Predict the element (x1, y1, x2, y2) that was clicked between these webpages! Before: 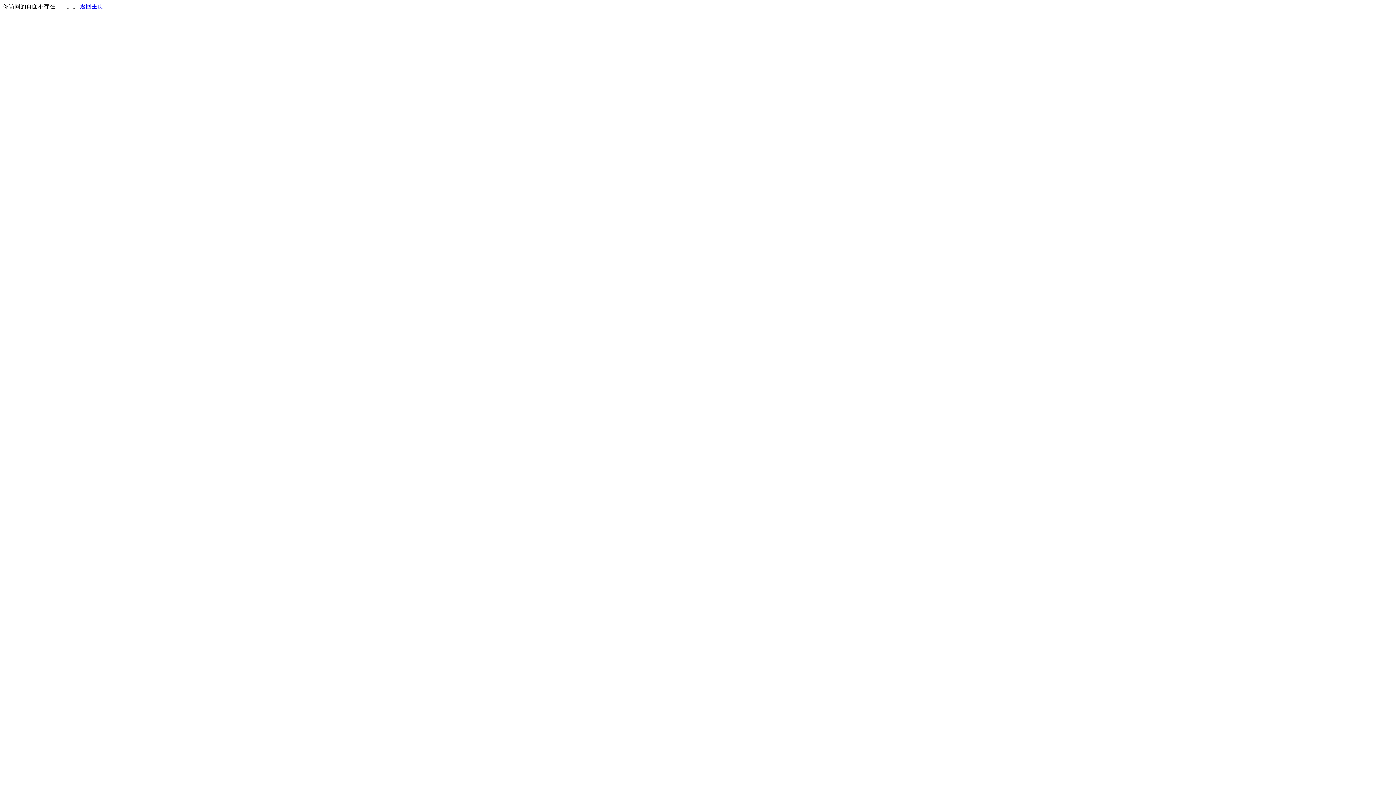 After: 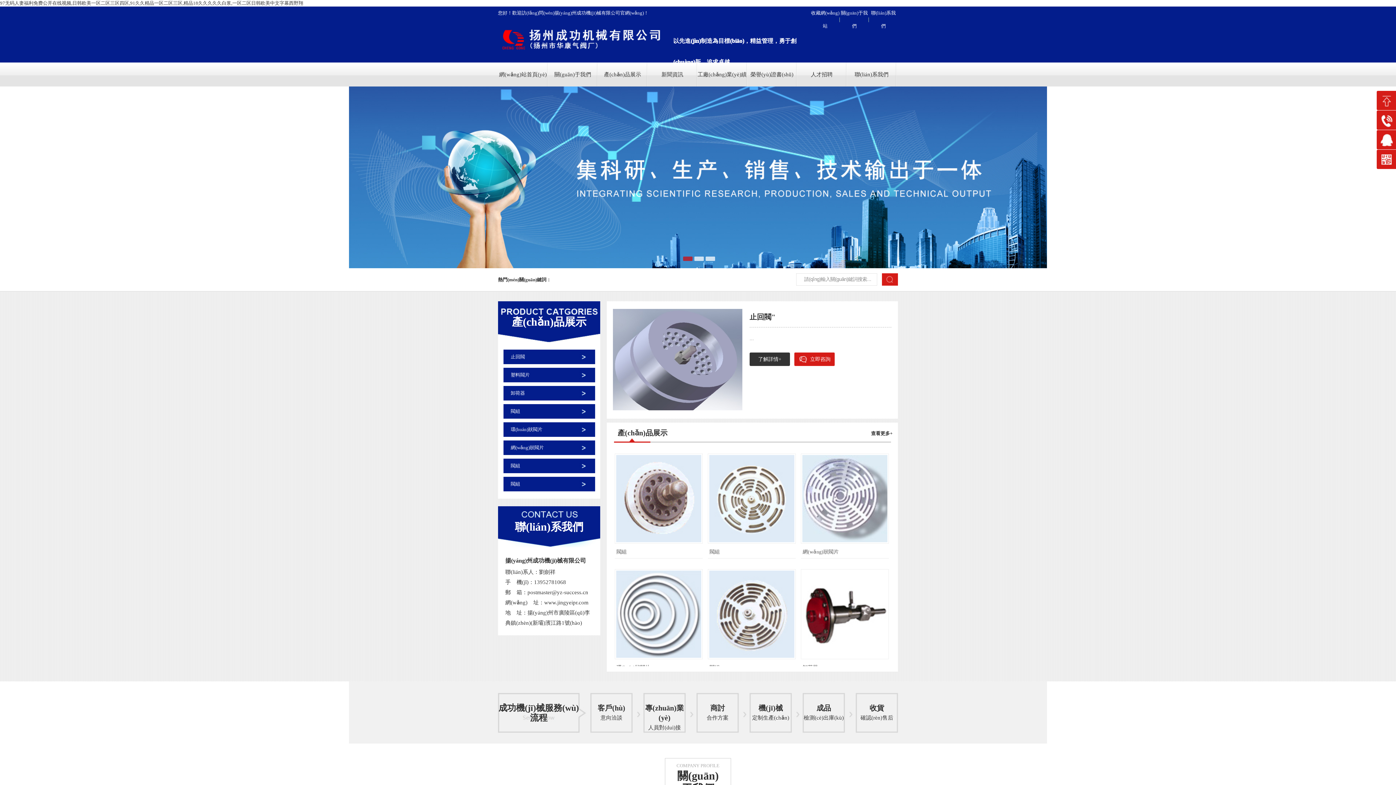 Action: bbox: (80, 3, 103, 9) label: 返回主页